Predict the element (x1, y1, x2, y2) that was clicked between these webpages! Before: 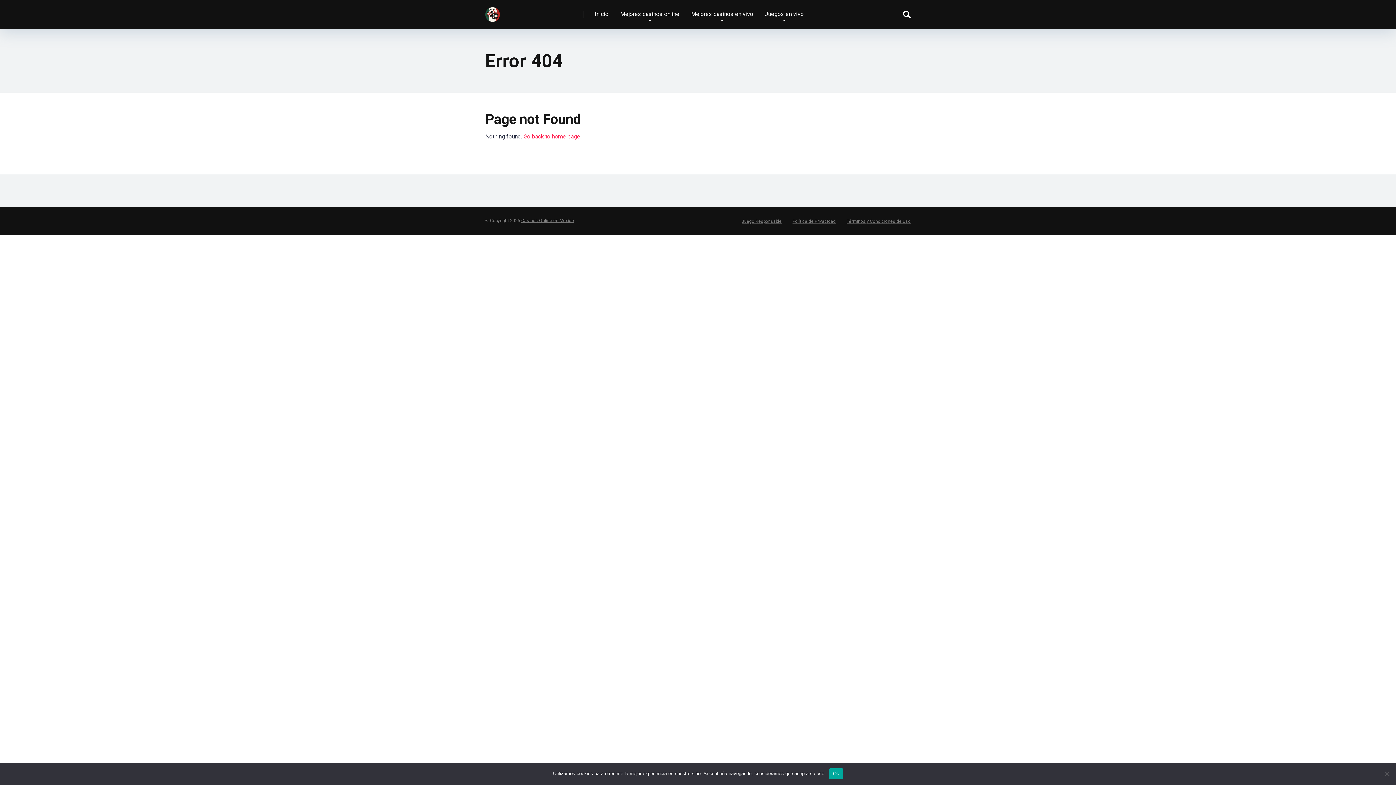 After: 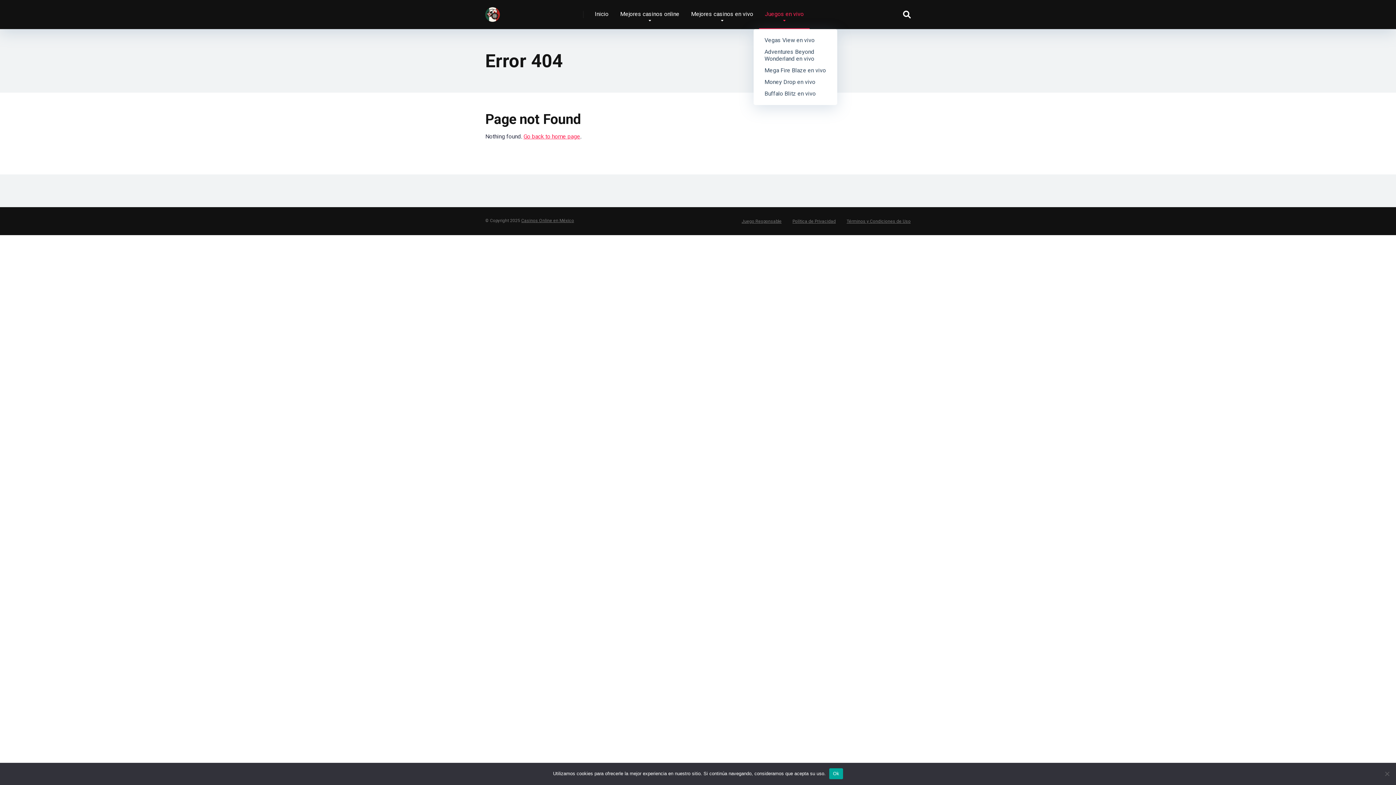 Action: bbox: (759, 0, 809, 29) label: Juegos en vivo